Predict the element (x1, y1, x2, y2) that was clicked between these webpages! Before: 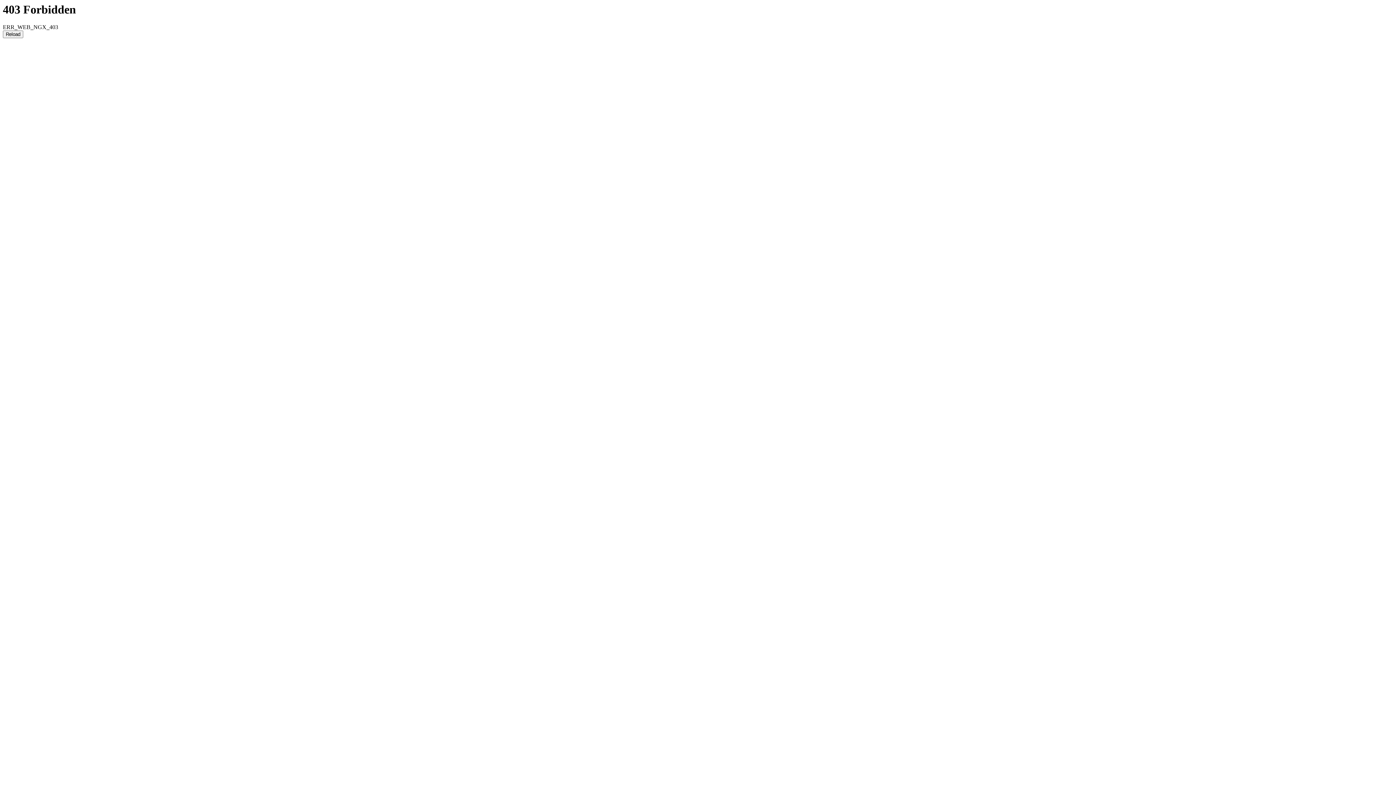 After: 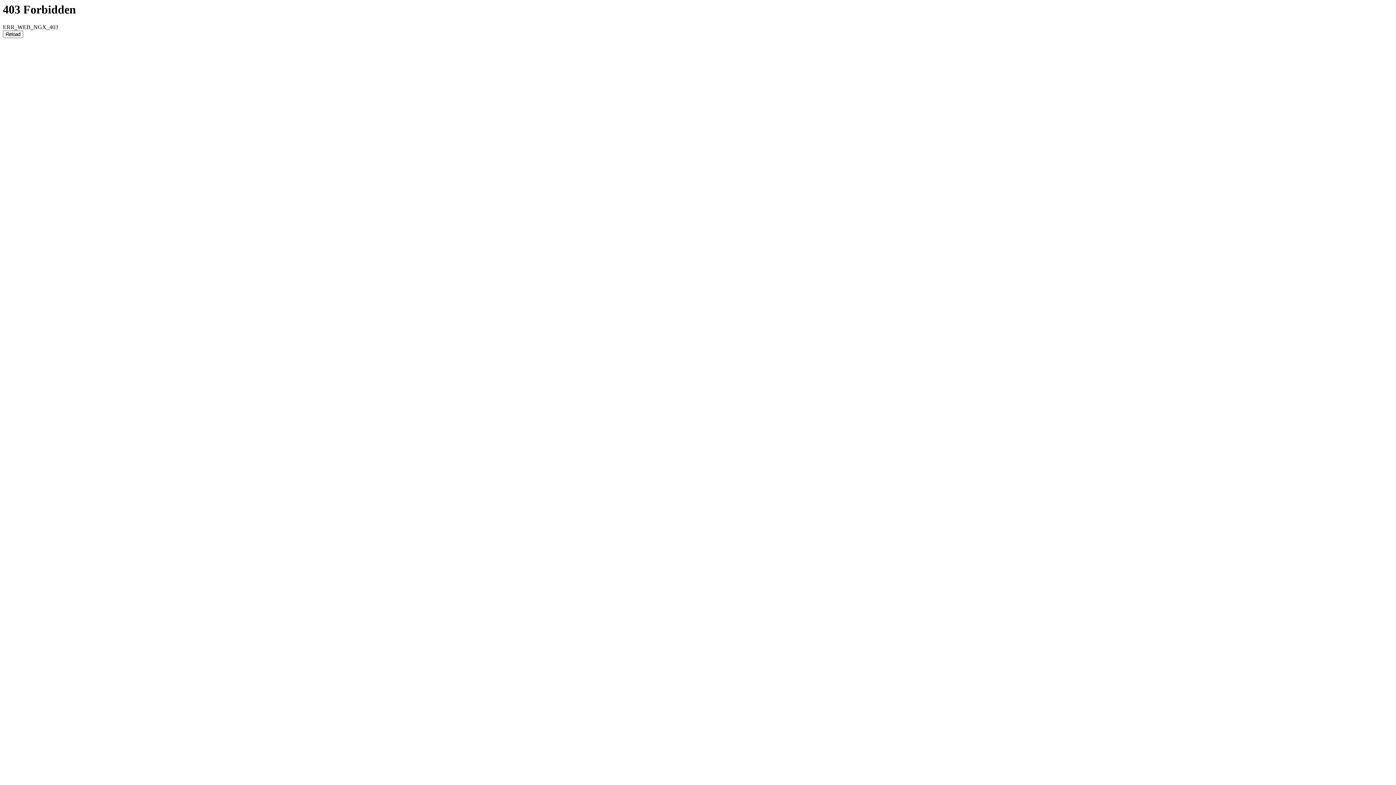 Action: bbox: (2, 30, 23, 38) label: Reload